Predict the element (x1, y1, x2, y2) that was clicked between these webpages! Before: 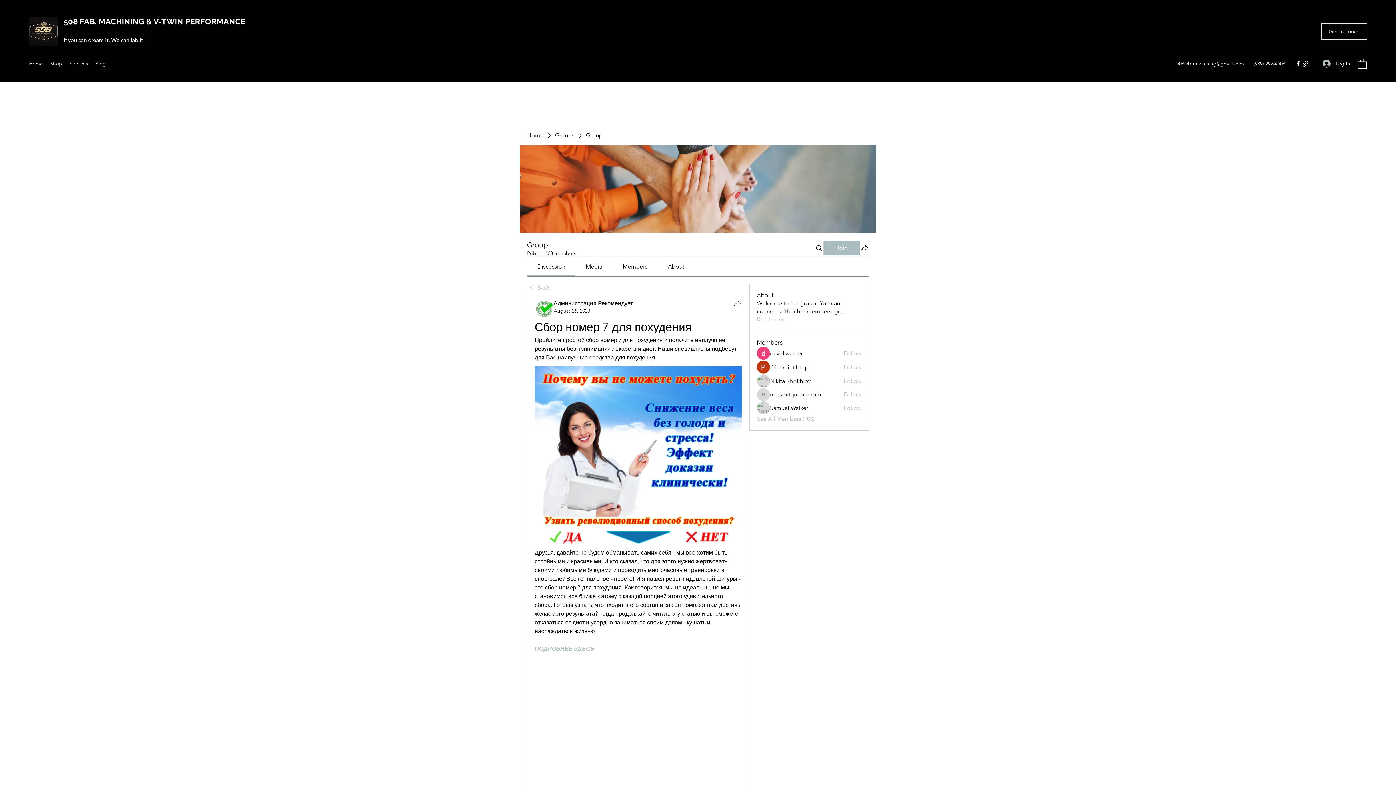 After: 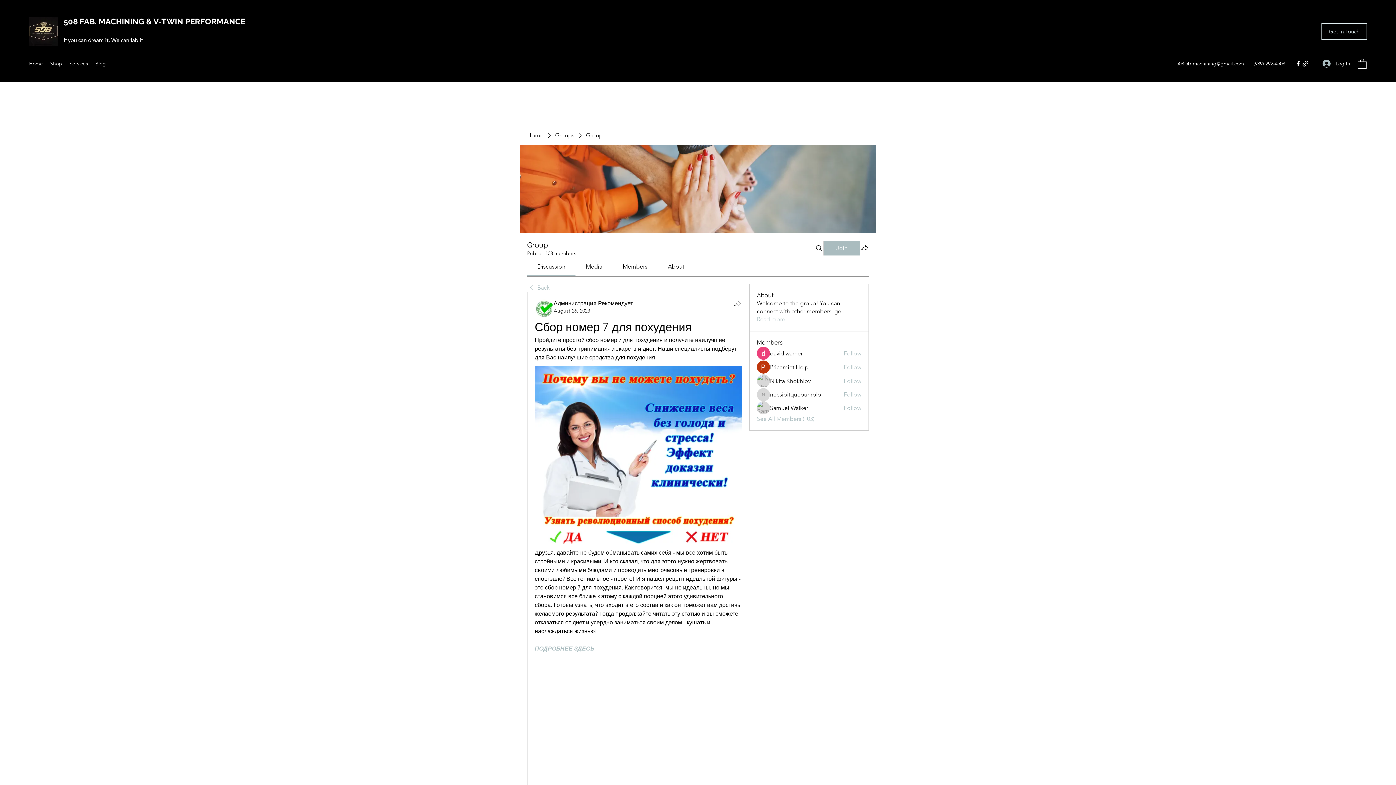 Action: bbox: (622, 263, 647, 270) label: Members